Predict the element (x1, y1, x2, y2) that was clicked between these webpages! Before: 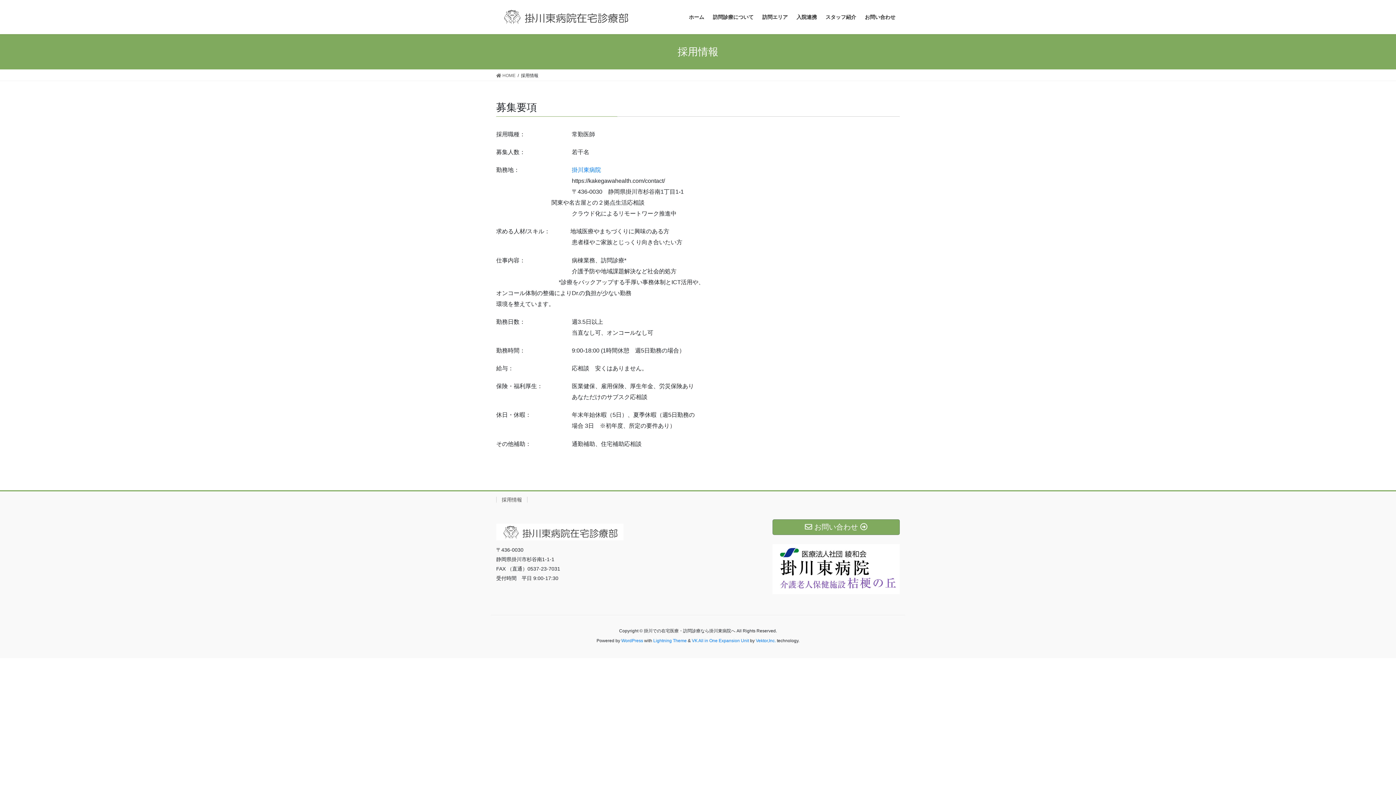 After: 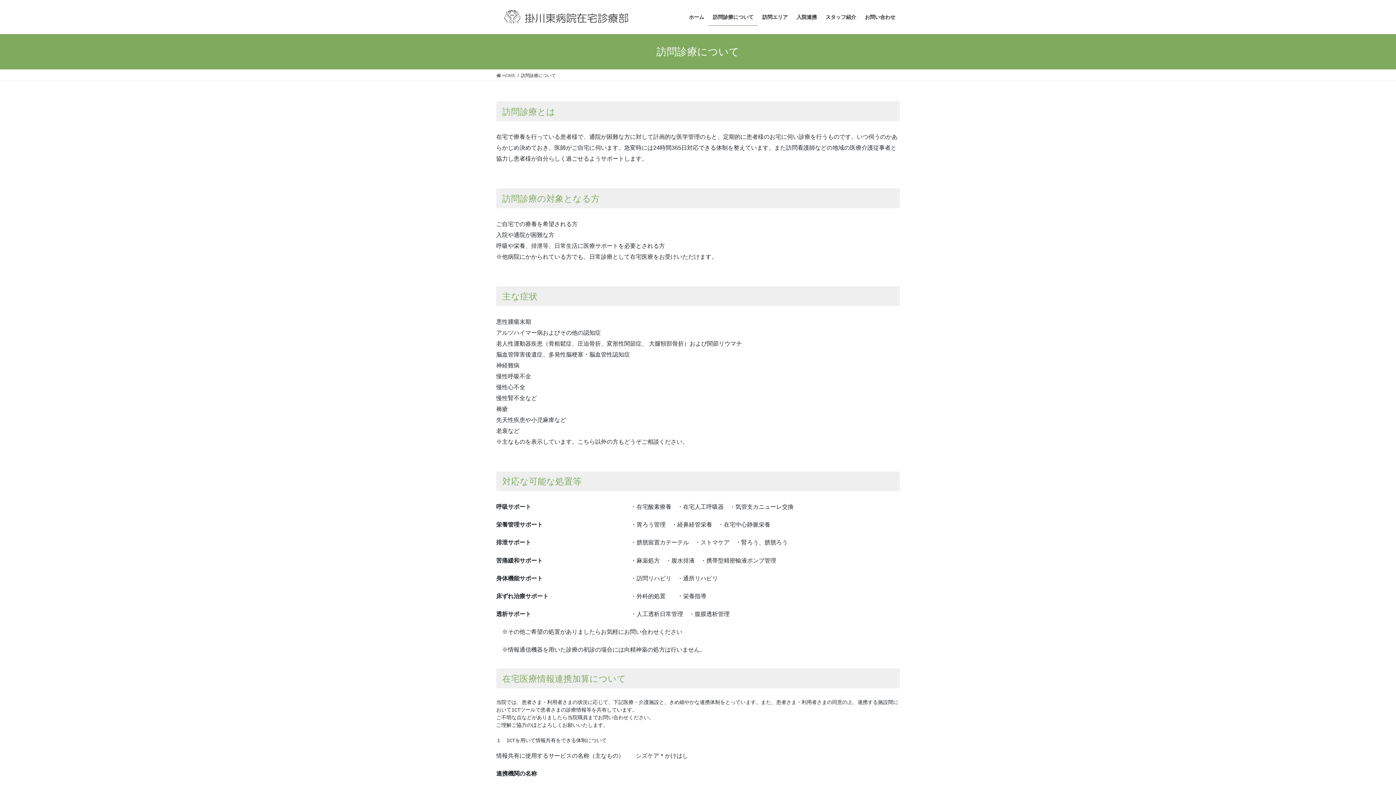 Action: label: 訪問診療について bbox: (708, 8, 758, 25)